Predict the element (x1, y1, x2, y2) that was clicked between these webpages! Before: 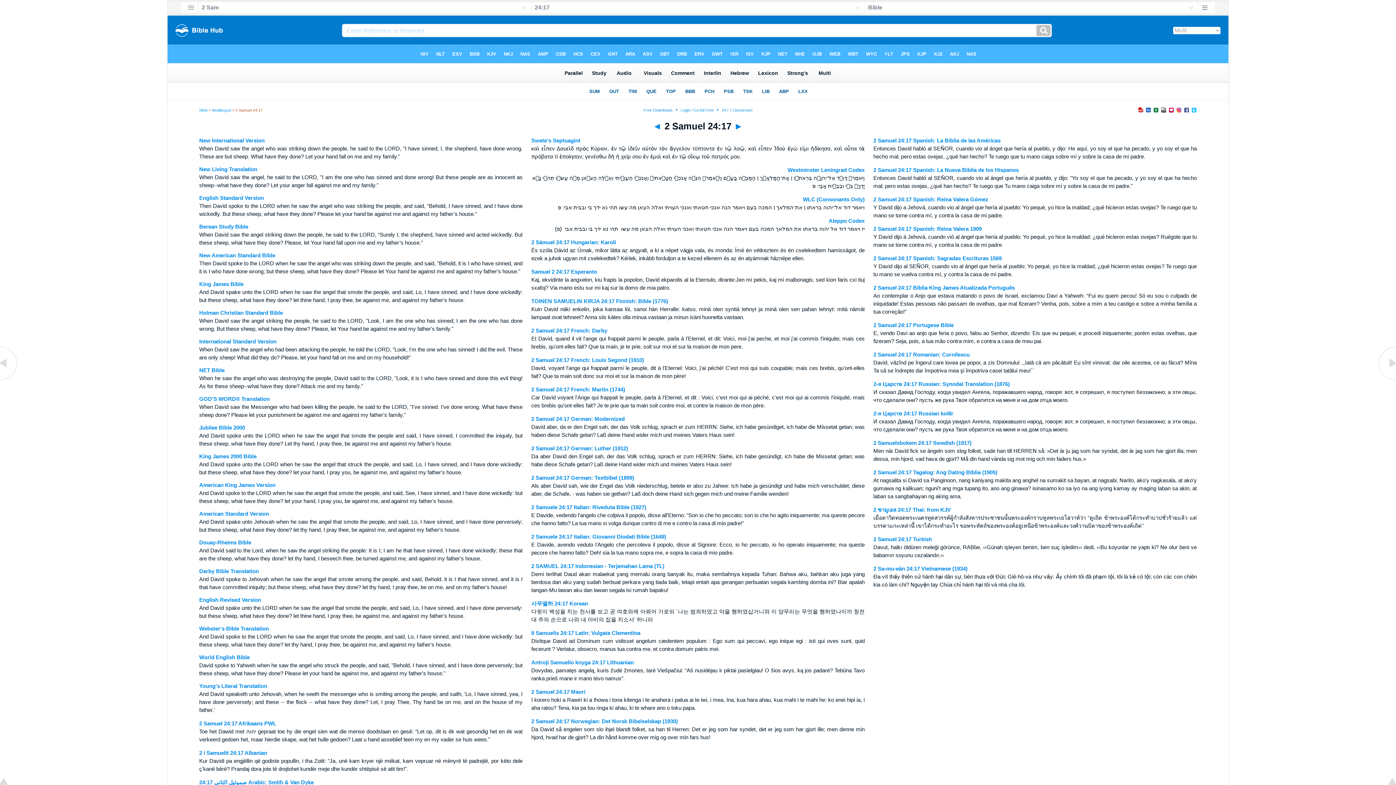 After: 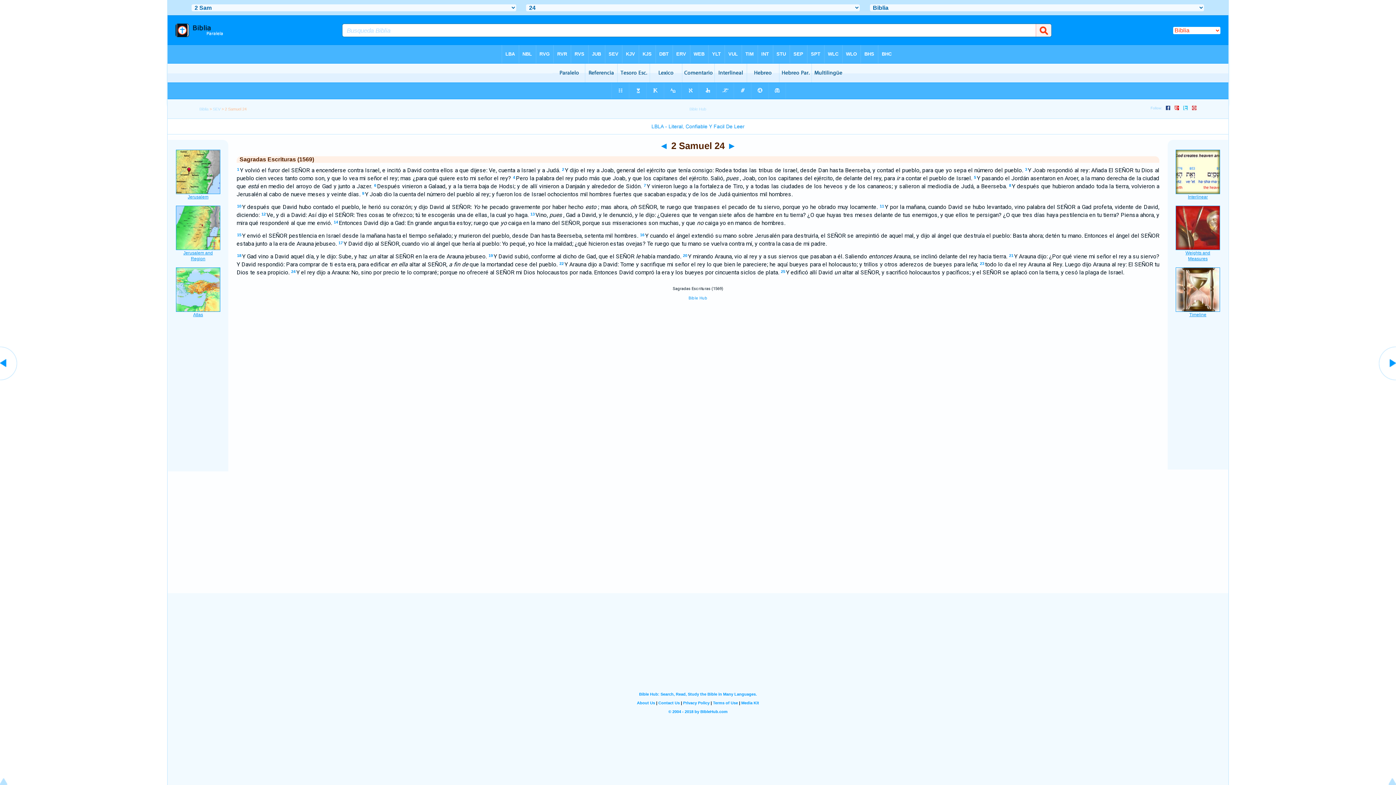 Action: bbox: (873, 255, 1002, 261) label: 2 Samuel 24:17 Spanish: Sagradas Escrituras 1569